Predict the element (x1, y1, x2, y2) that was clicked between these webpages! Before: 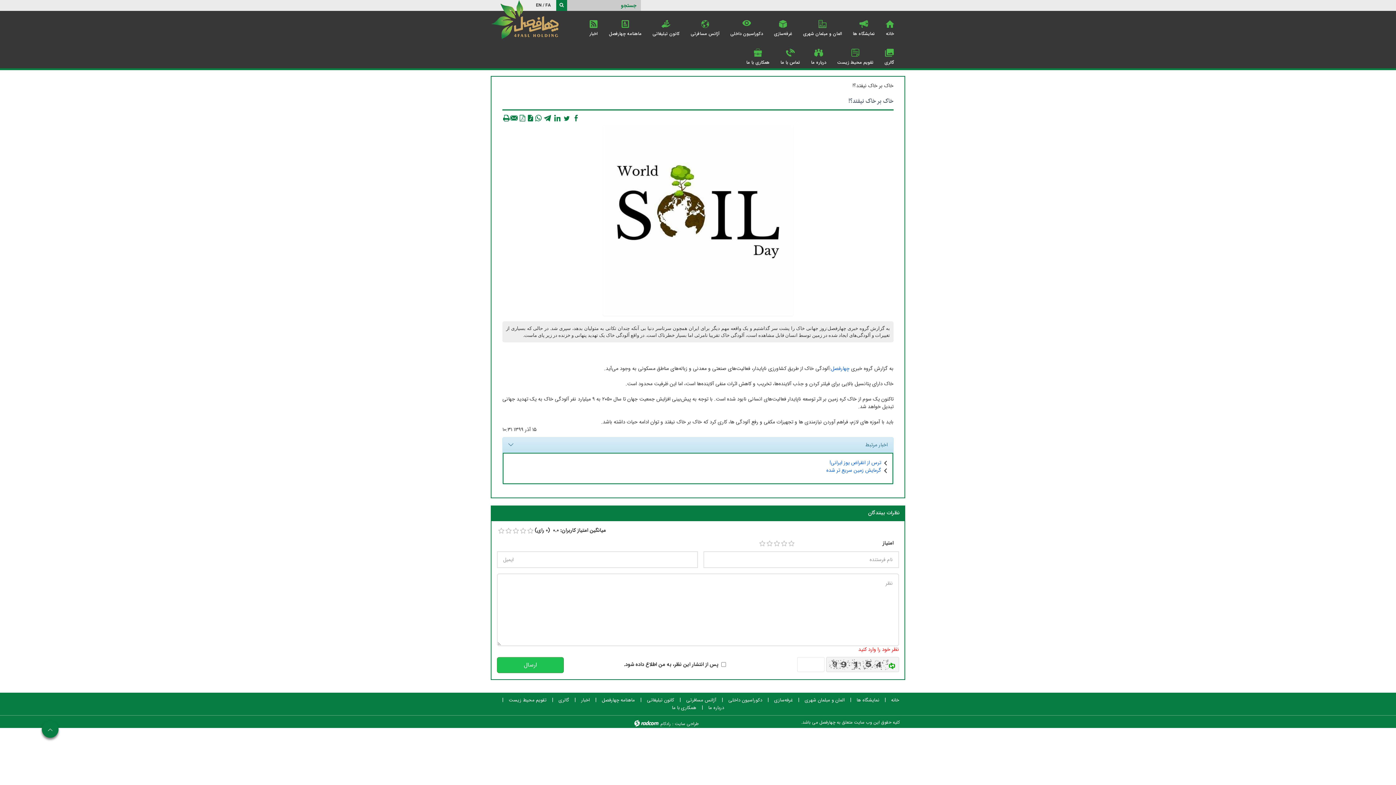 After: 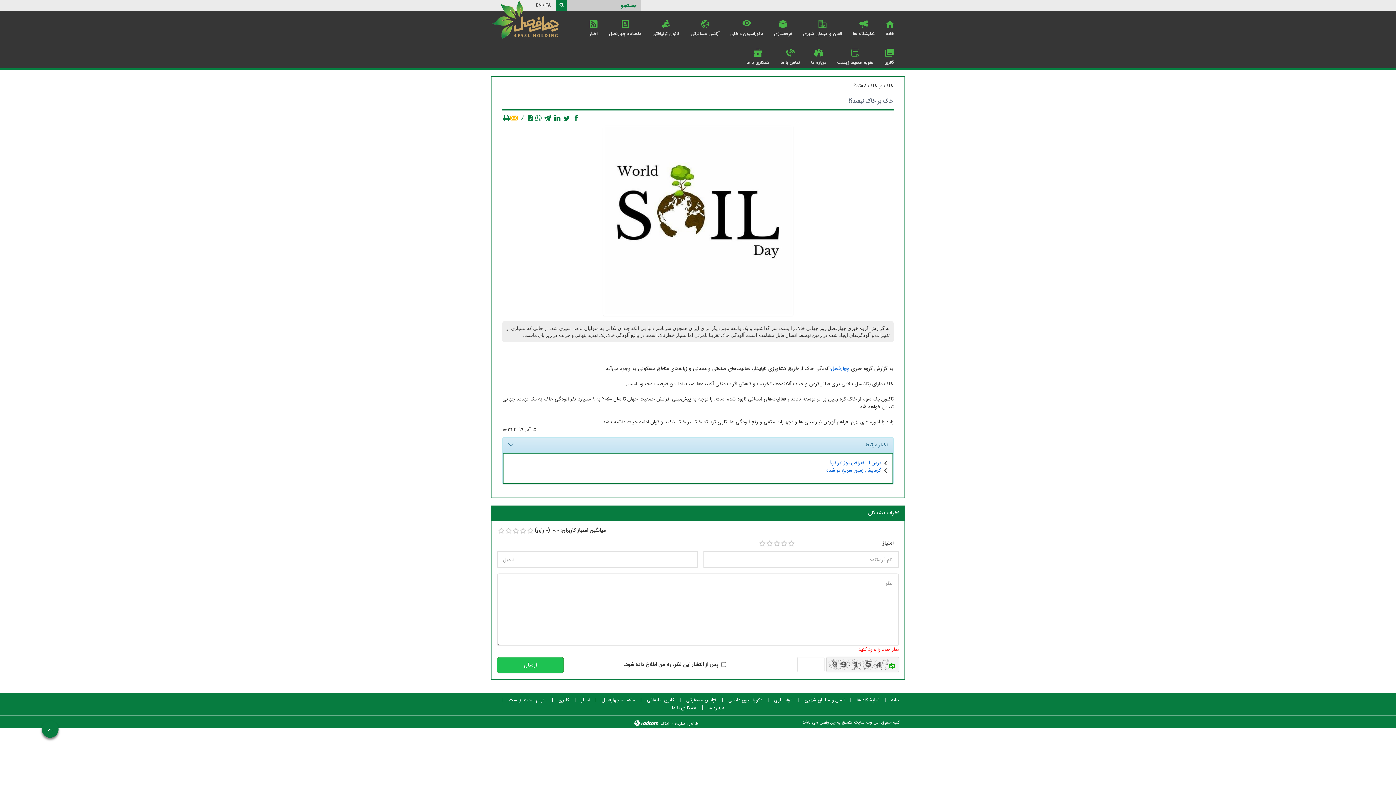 Action: bbox: (511, 114, 517, 122)